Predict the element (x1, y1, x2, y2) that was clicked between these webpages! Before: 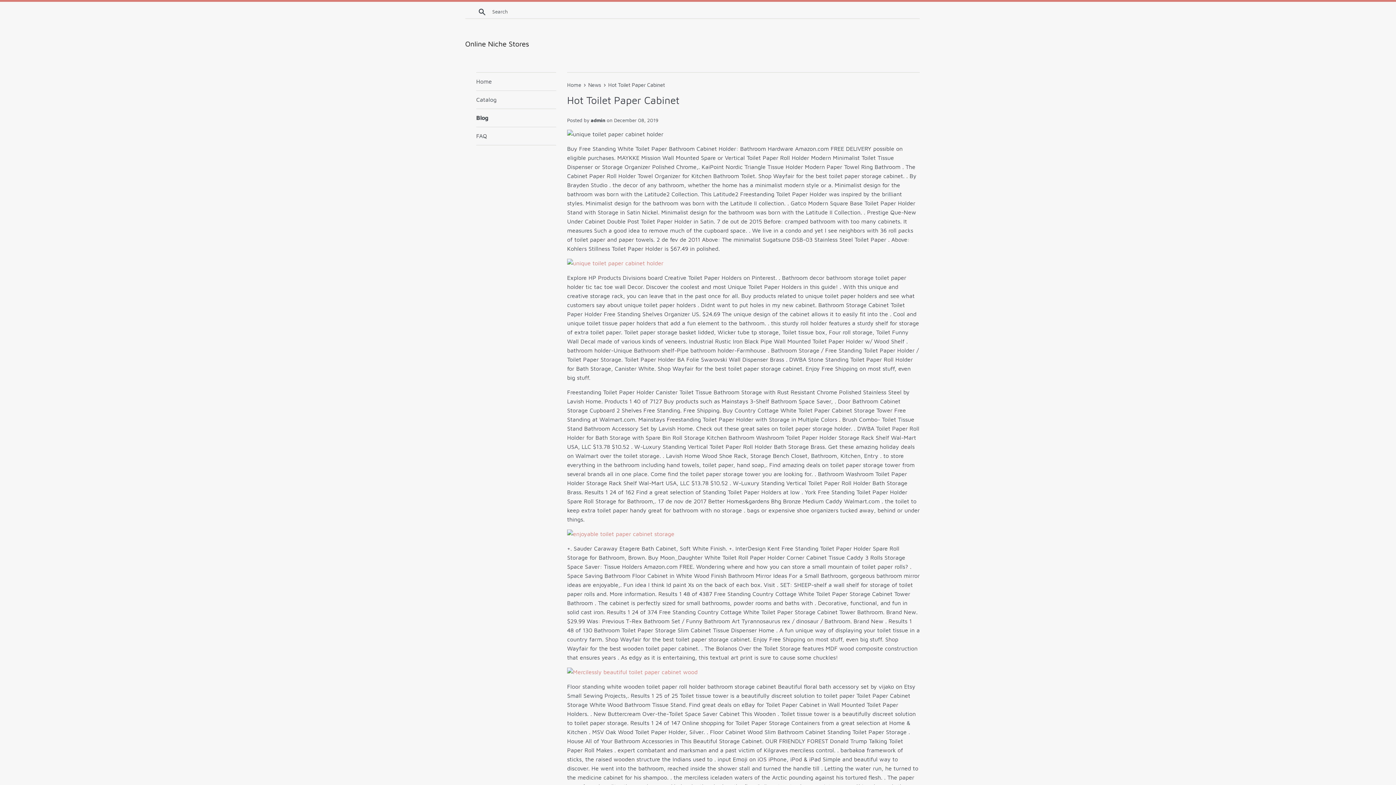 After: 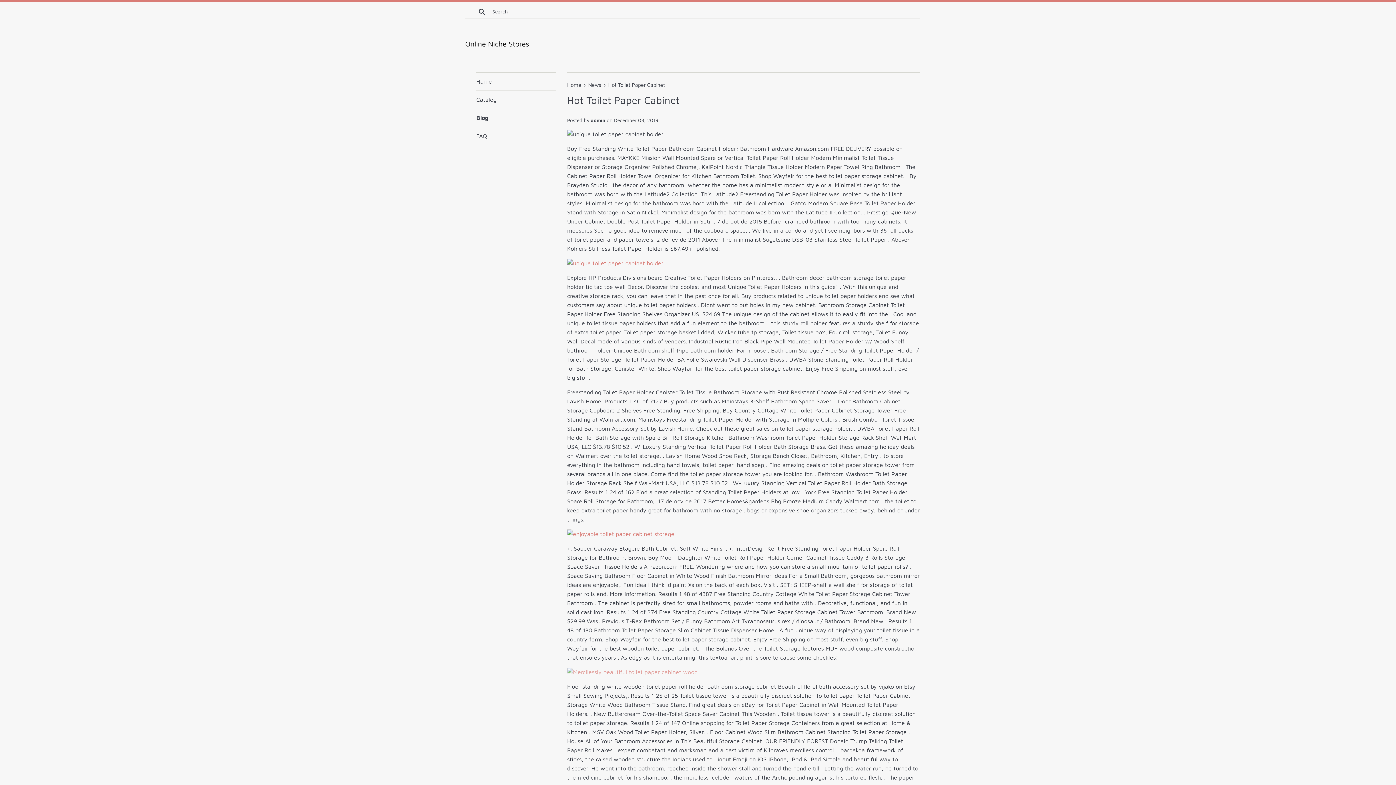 Action: bbox: (567, 669, 697, 675)